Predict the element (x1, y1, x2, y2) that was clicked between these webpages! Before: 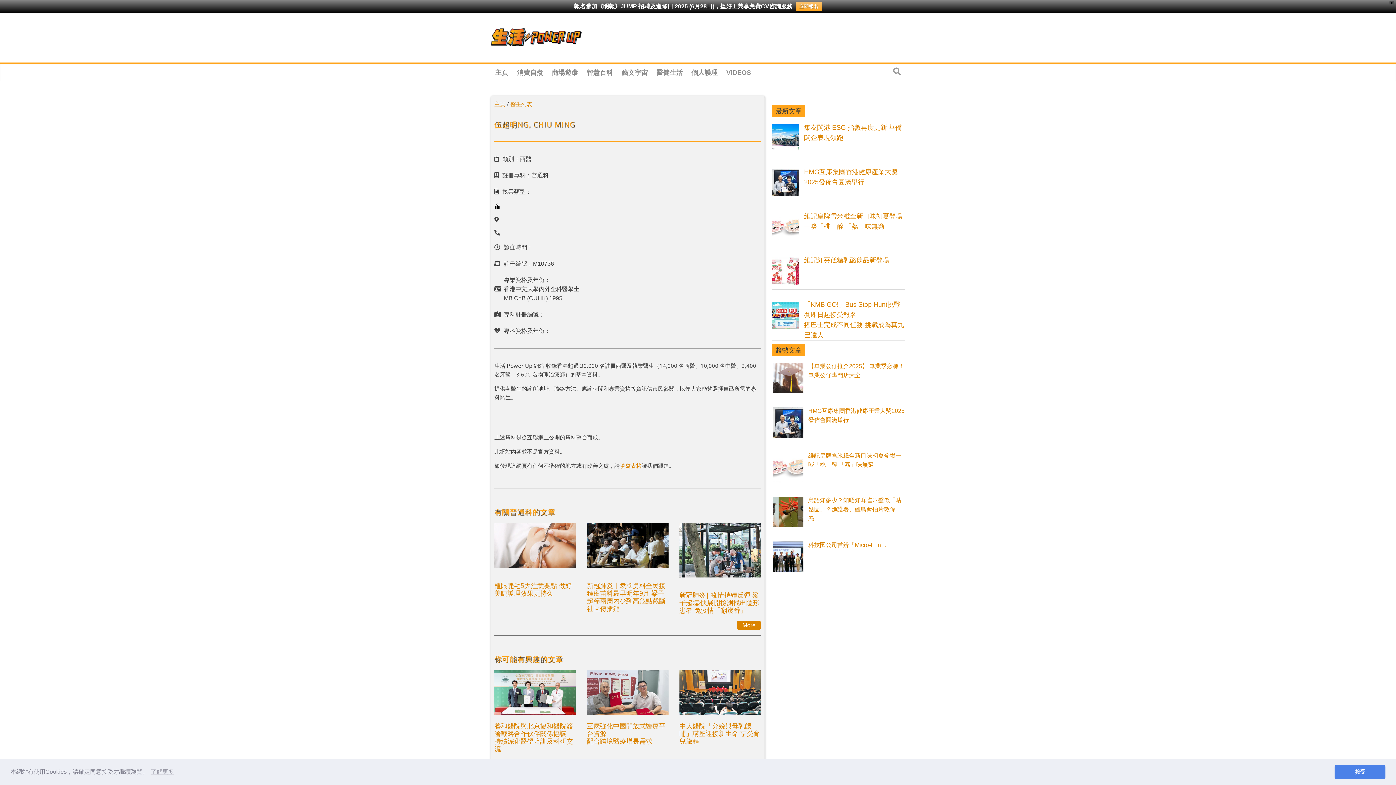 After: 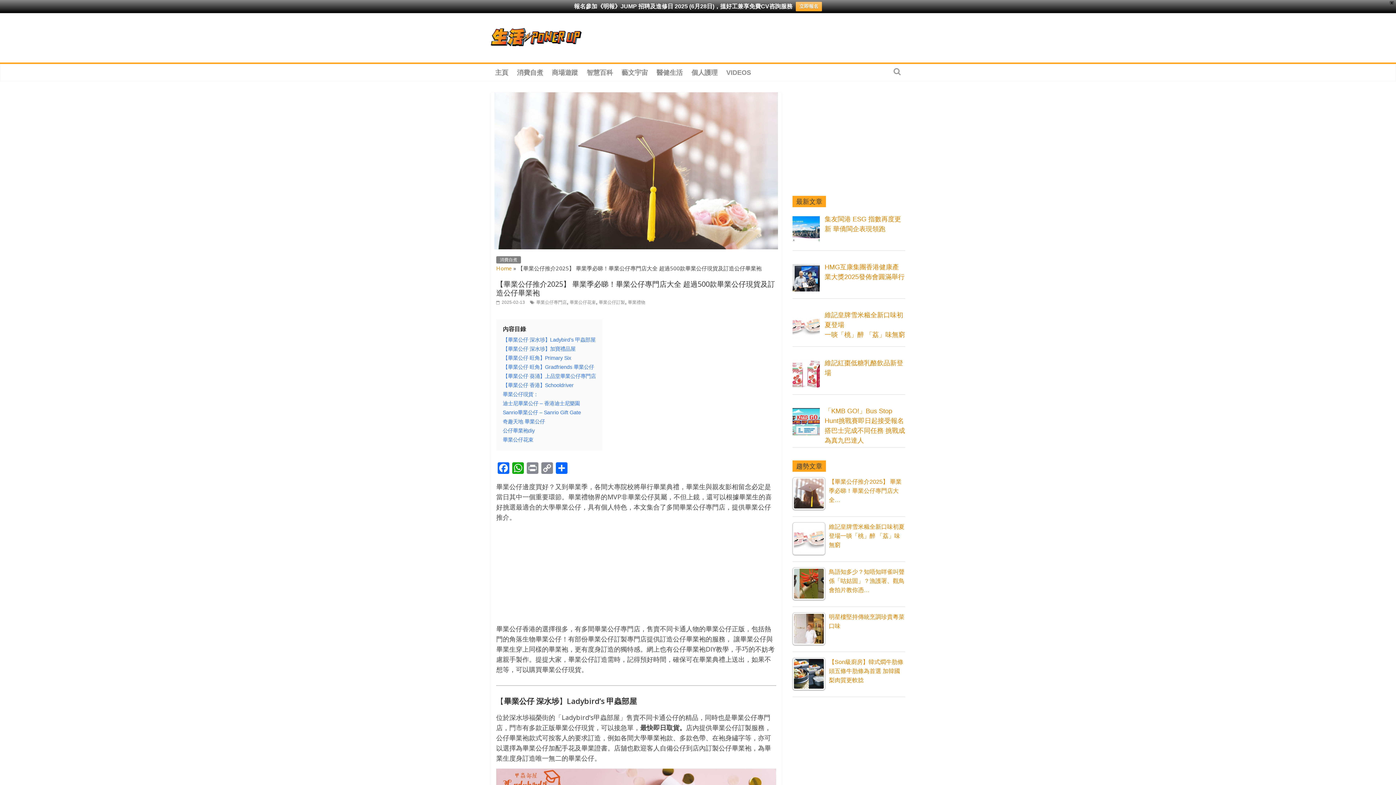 Action: label: 【畢業公仔推介2025】 畢業季必睇！畢業公仔專門店大全… bbox: (772, 362, 905, 382)